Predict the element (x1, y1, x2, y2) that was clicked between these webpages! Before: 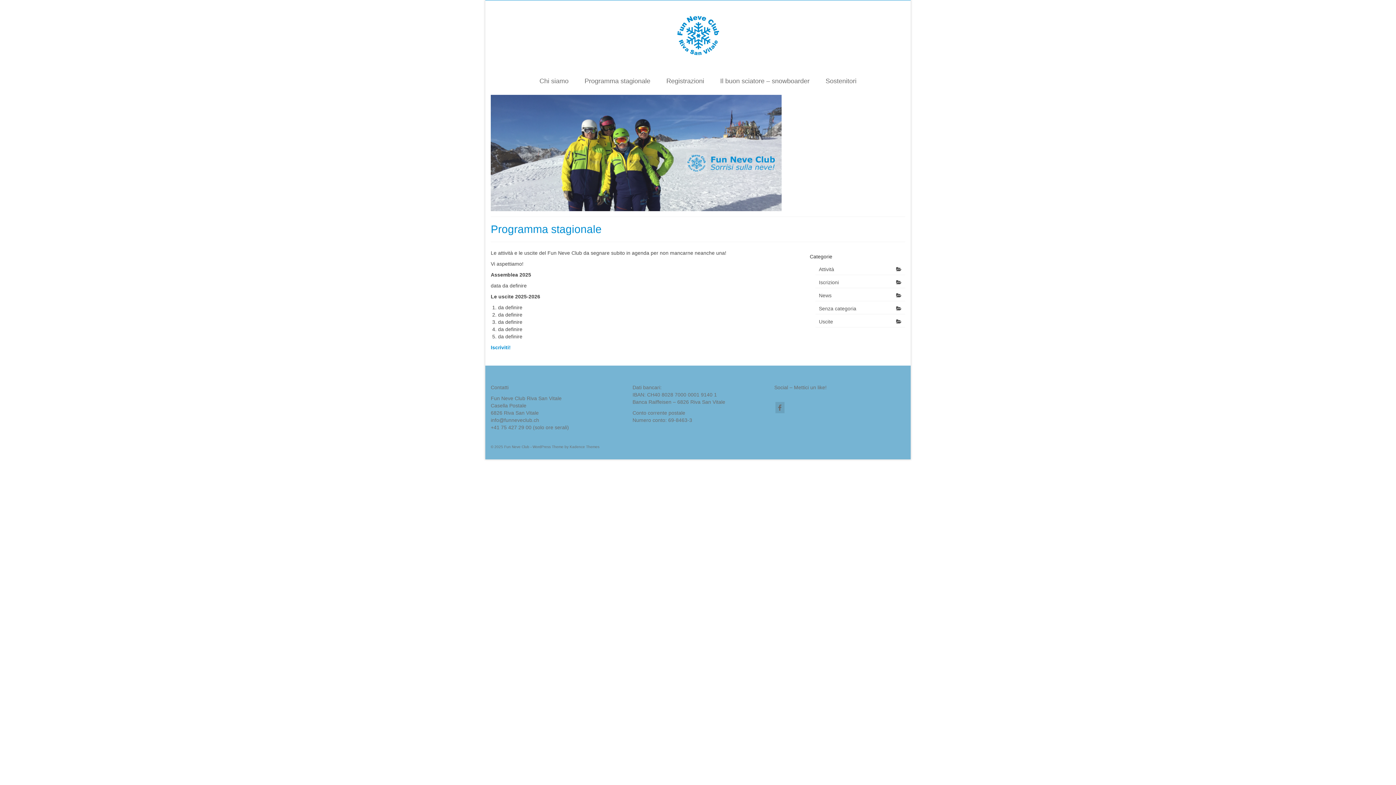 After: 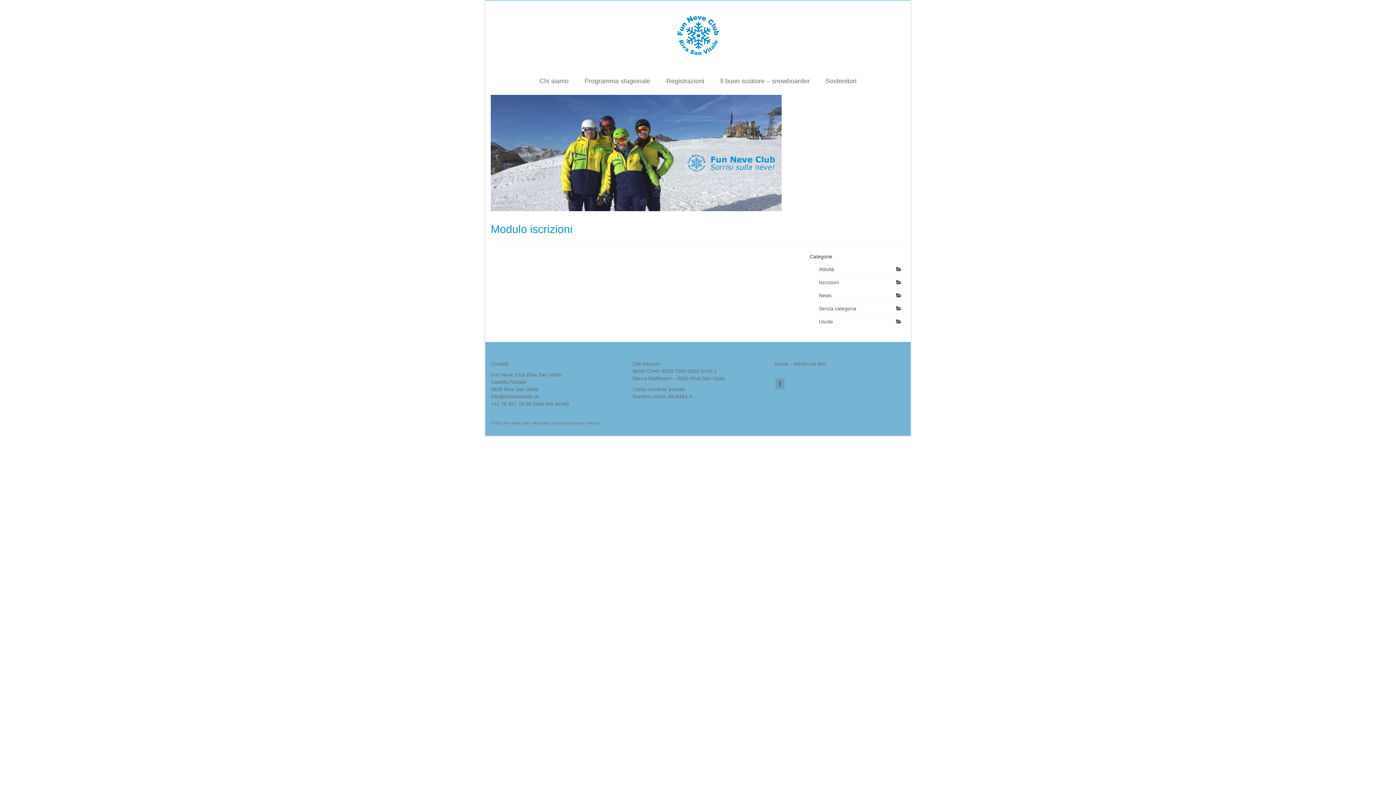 Action: bbox: (490, 344, 510, 350) label: Iscriviti!